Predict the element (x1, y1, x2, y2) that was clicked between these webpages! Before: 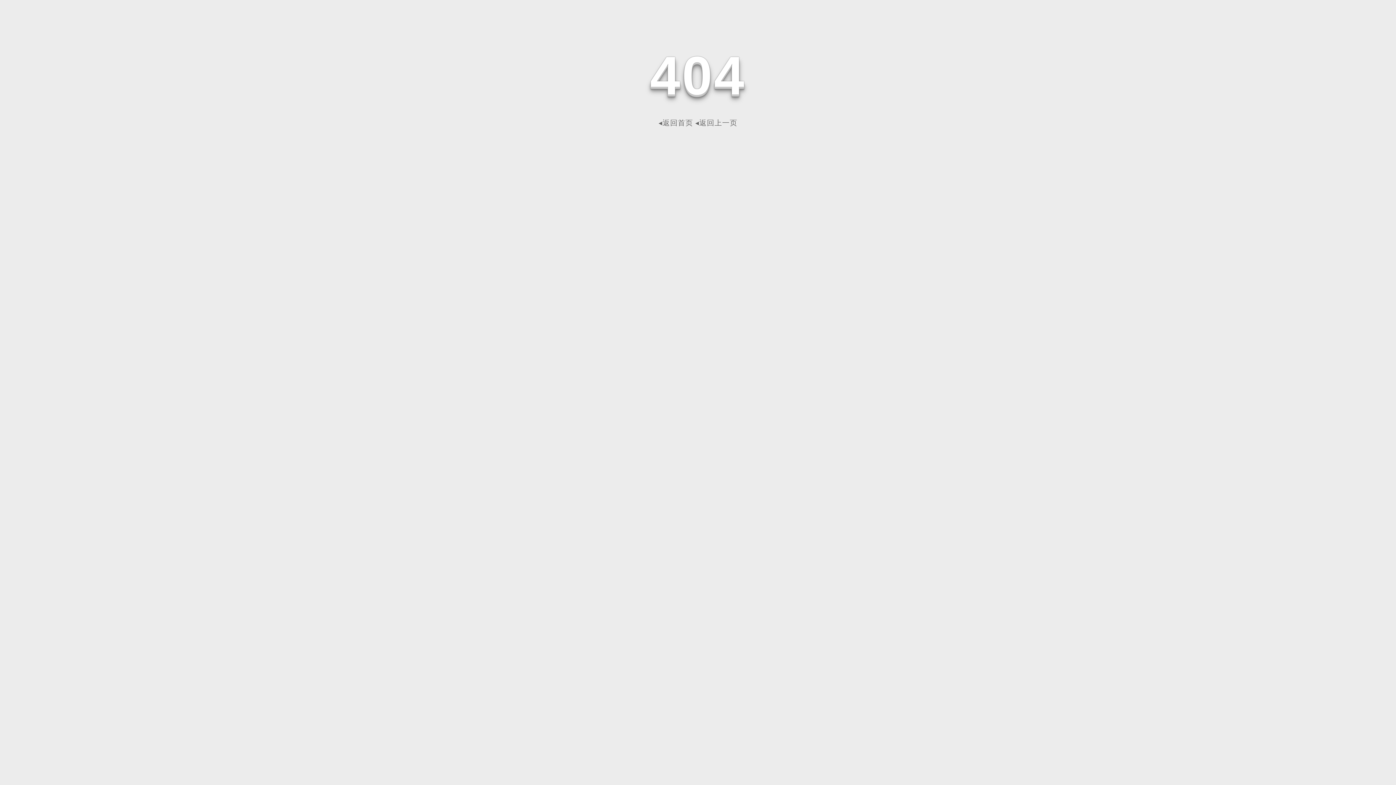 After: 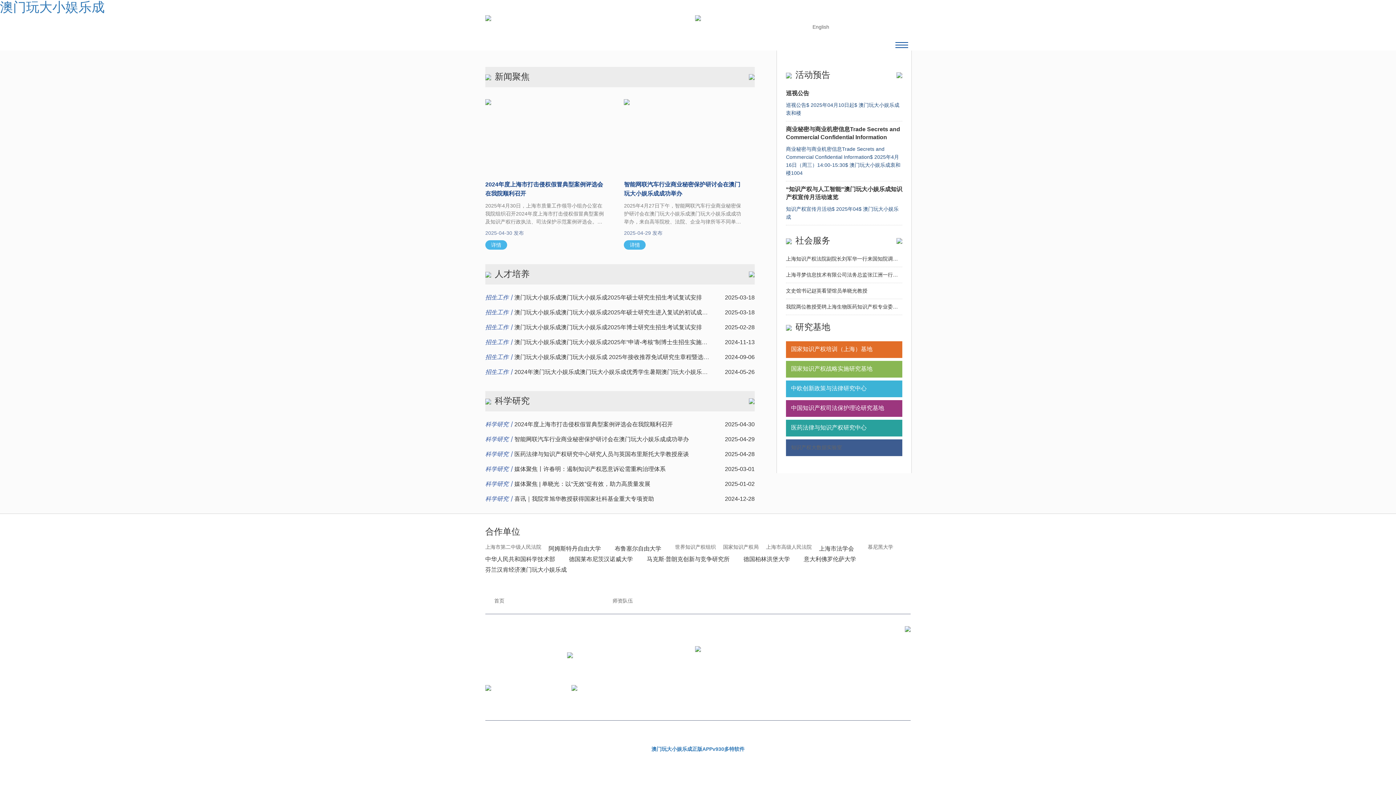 Action: bbox: (658, 118, 693, 126) label: ◂返回首页